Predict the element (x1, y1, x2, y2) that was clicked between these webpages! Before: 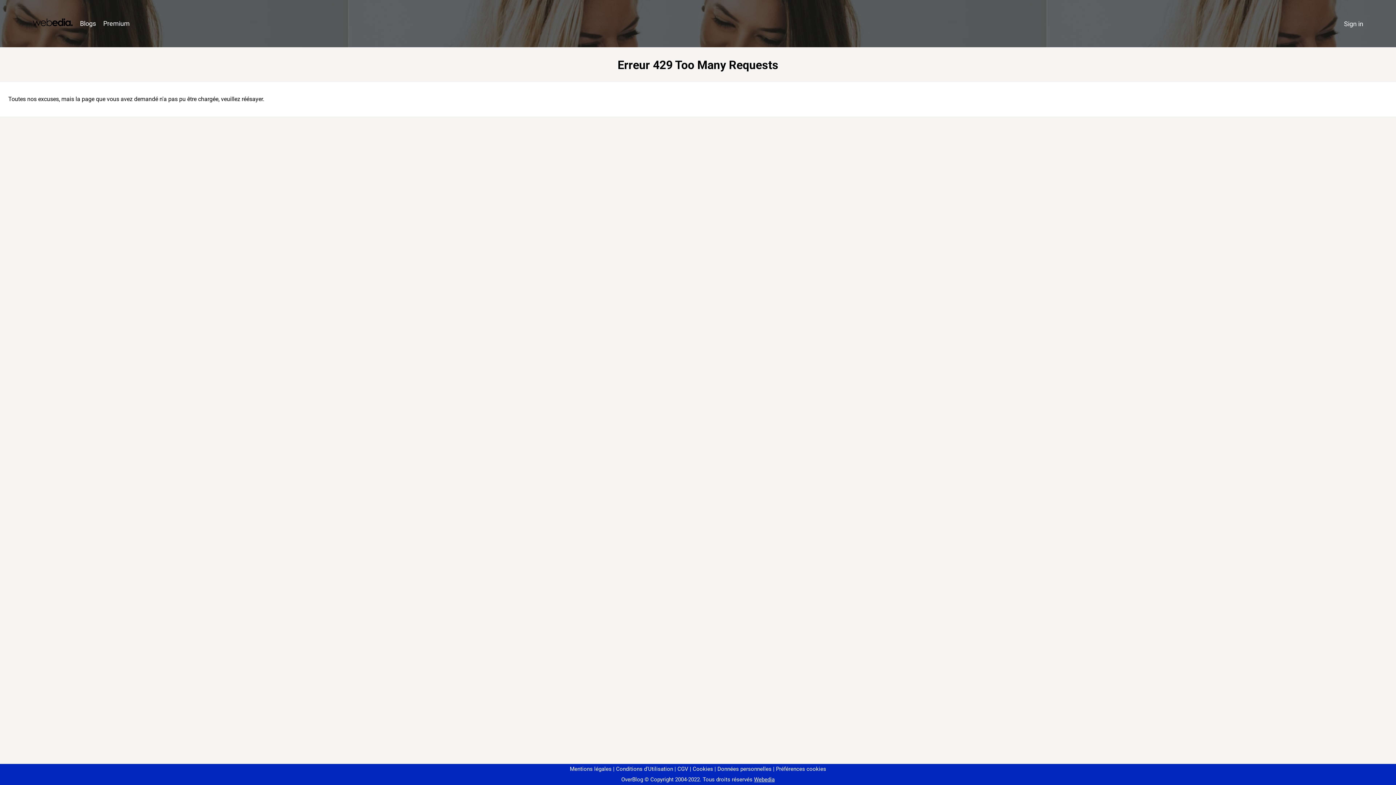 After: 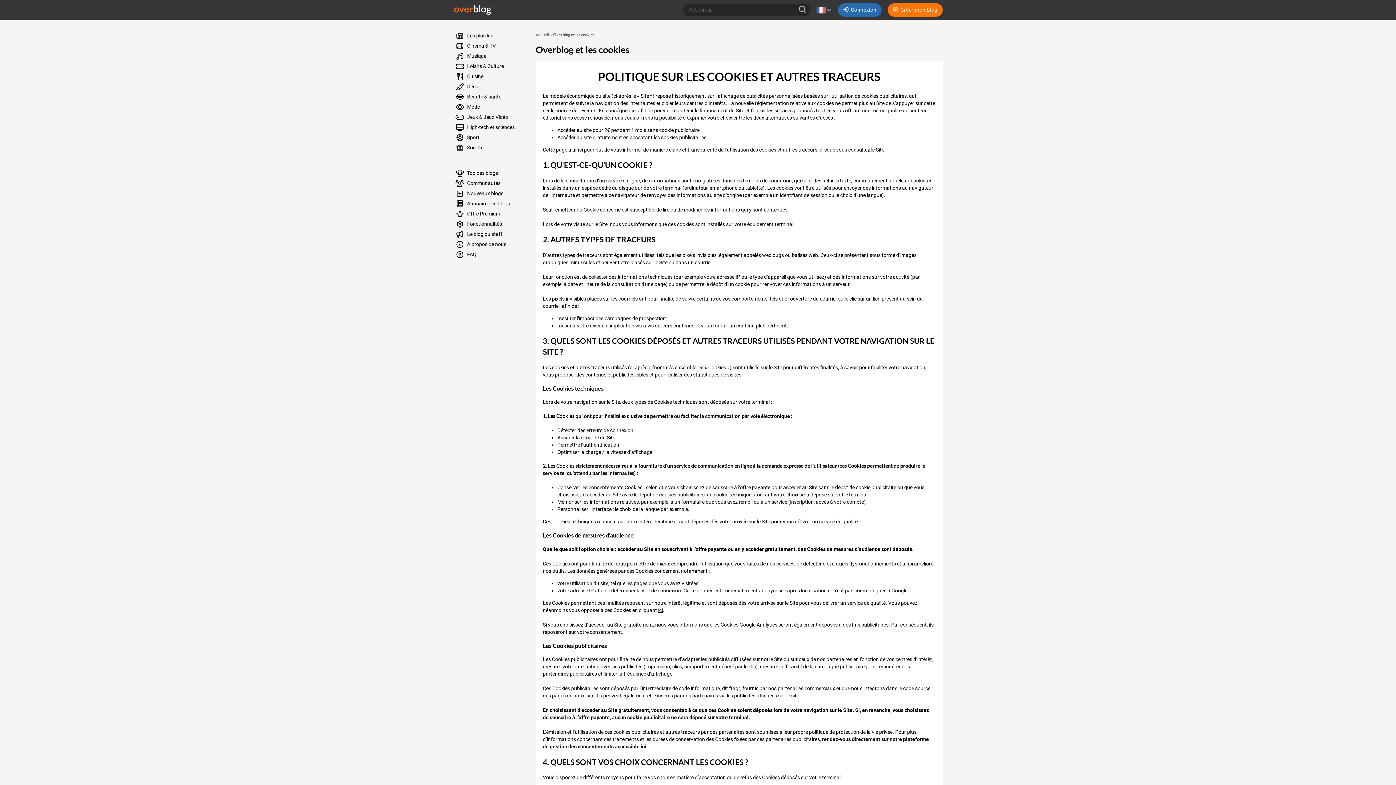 Action: bbox: (690, 766, 713, 772) label: Cookies